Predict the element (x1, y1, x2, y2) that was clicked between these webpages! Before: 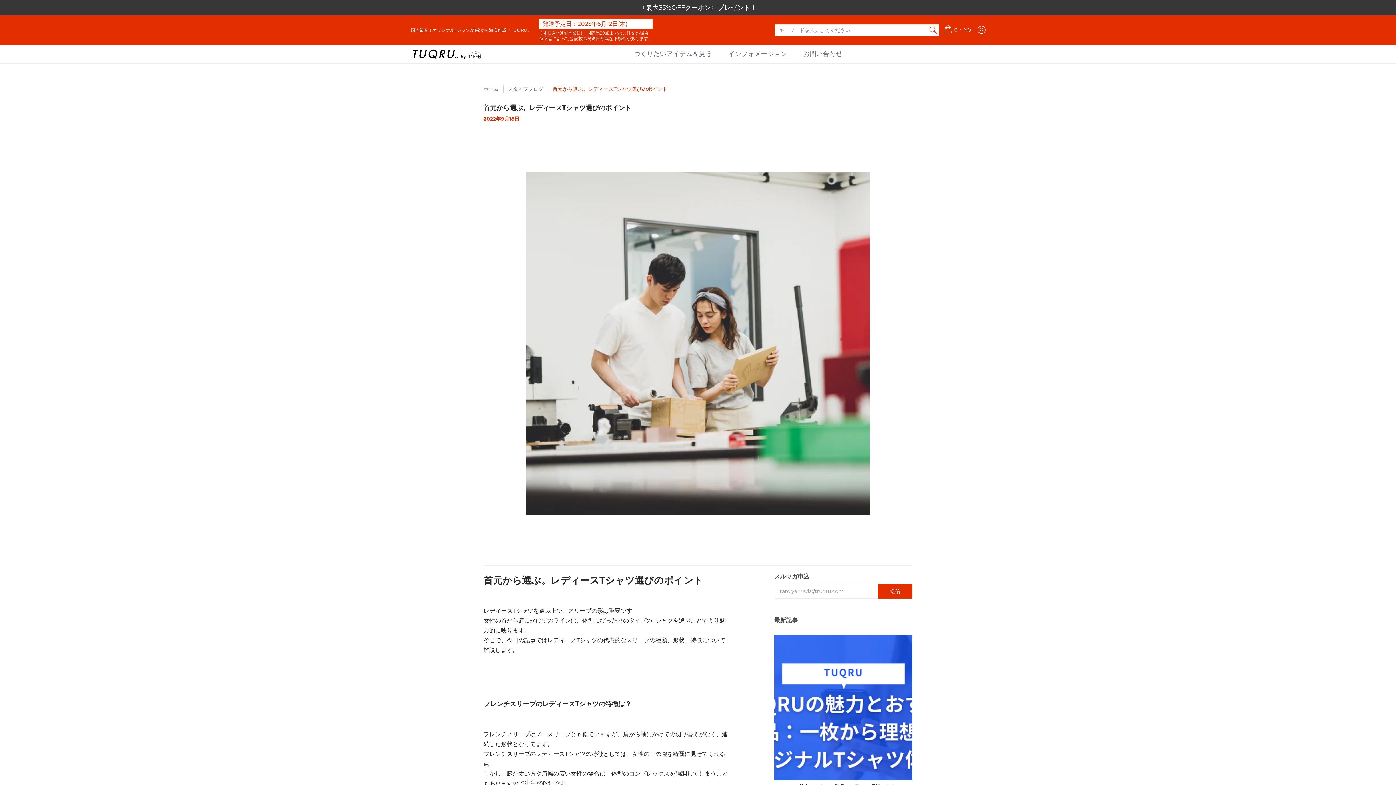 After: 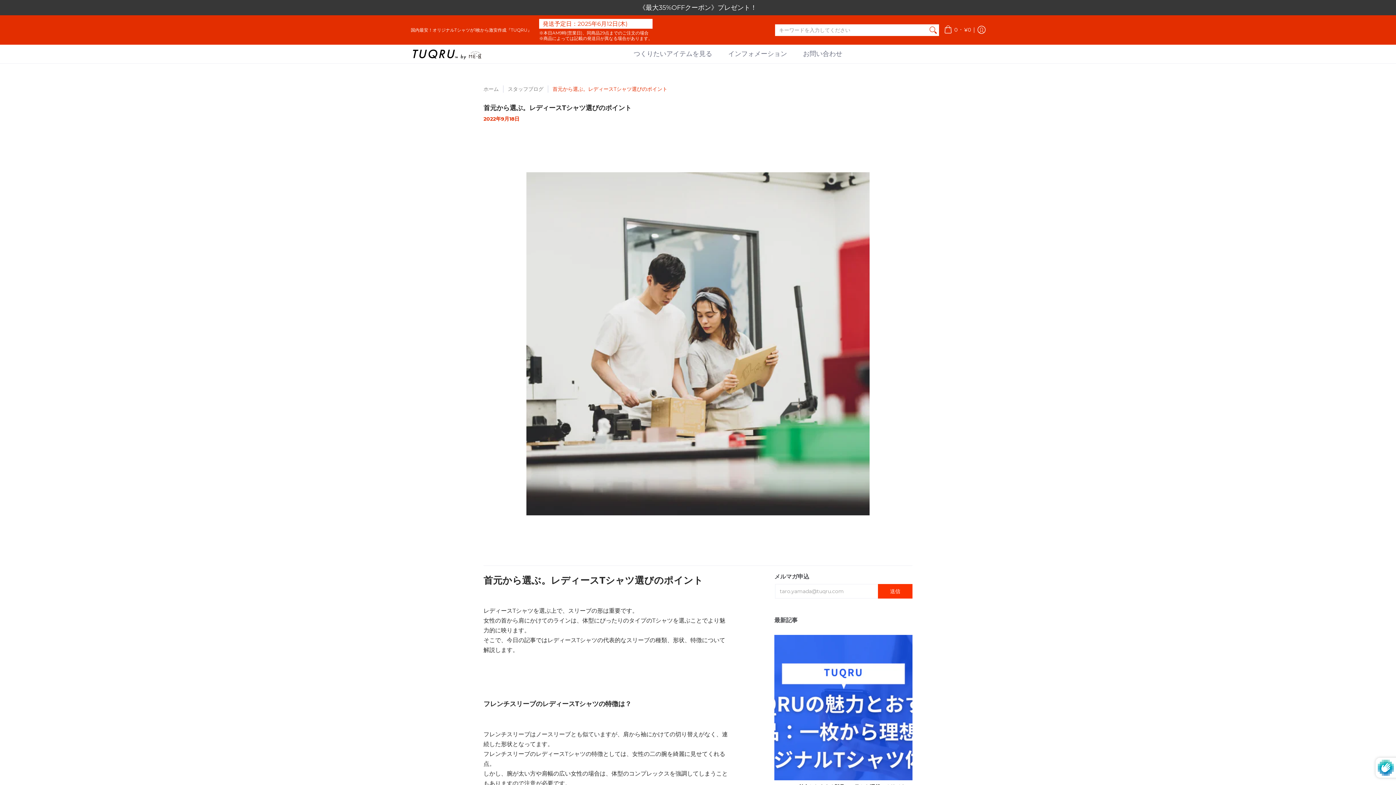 Action: bbox: (878, 584, 912, 598) label: 送信